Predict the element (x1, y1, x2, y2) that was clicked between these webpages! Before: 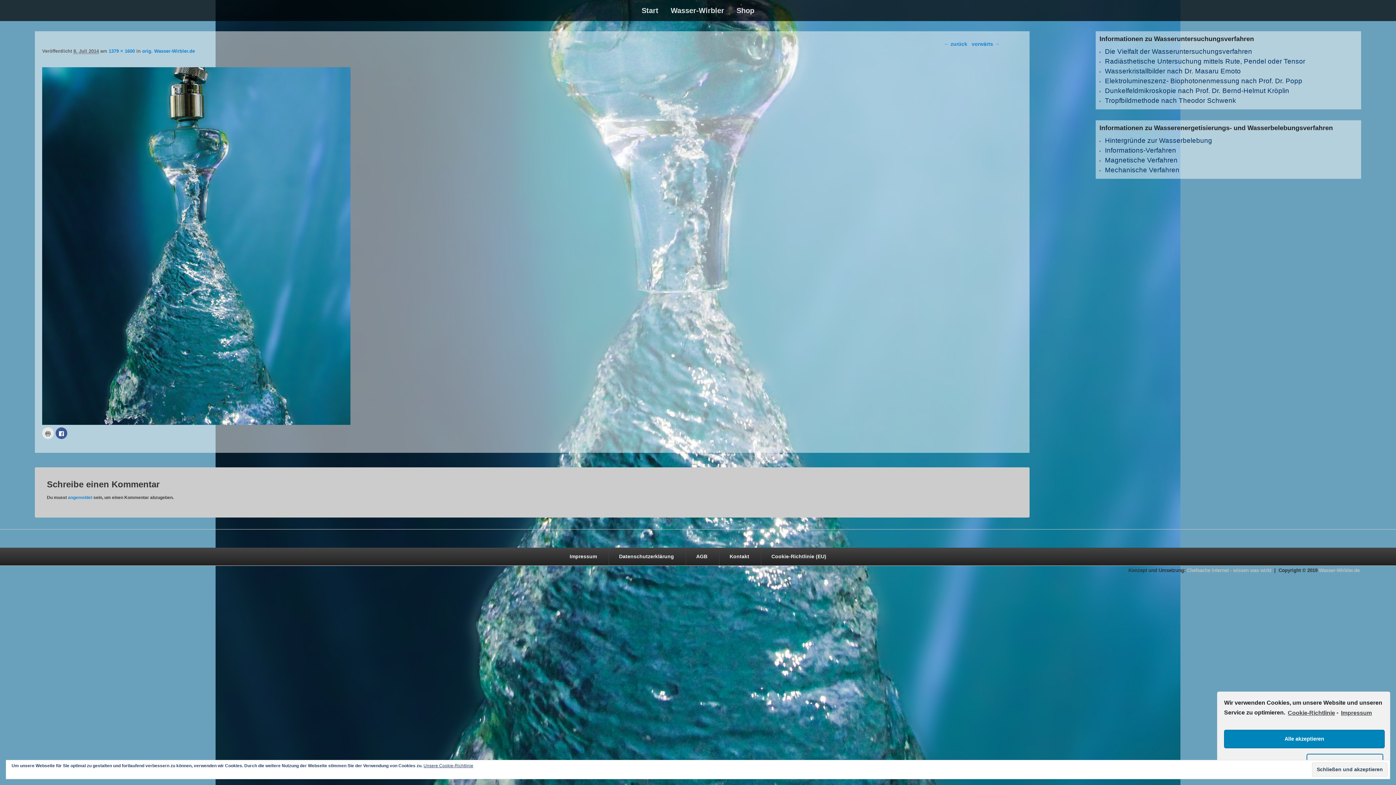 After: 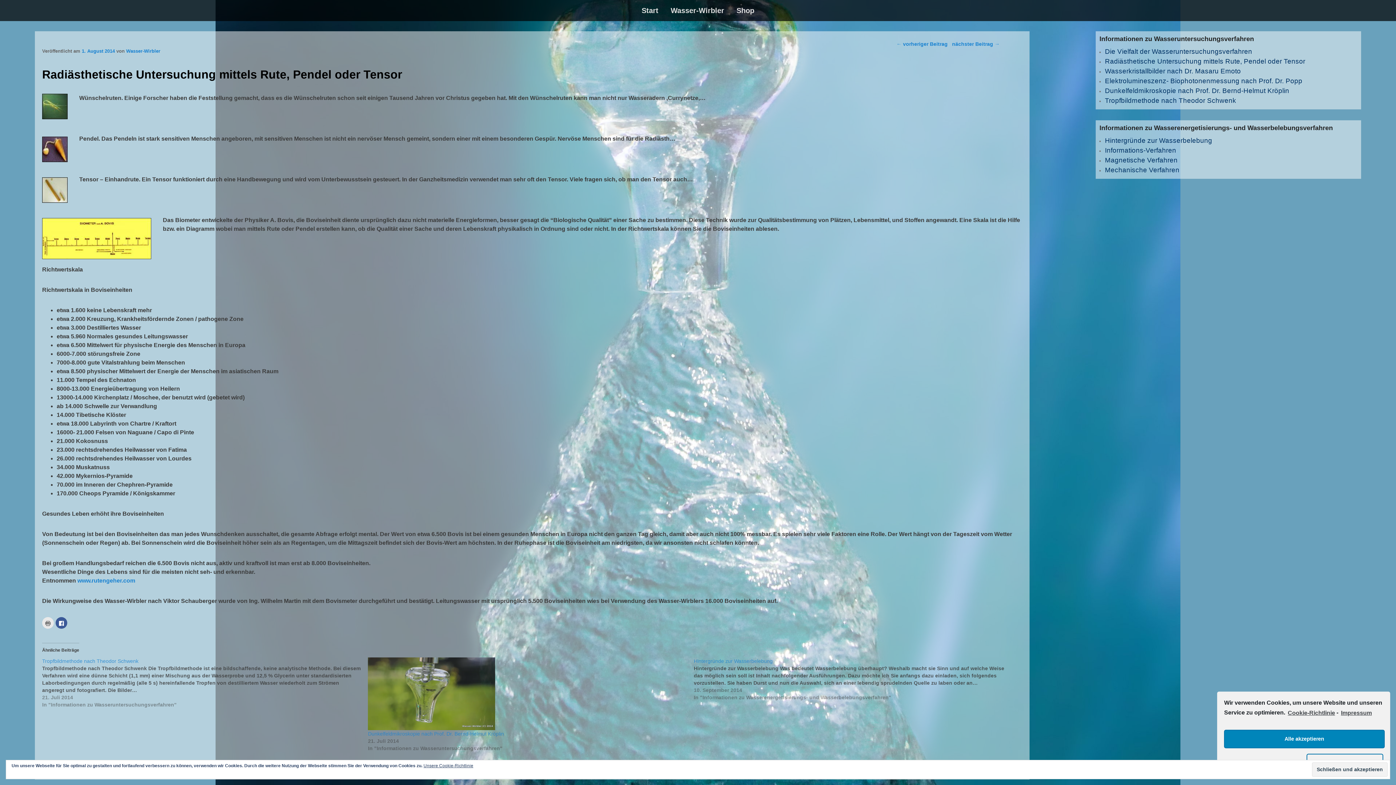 Action: bbox: (1105, 57, 1305, 65) label: Radiästhetische Untersuchung mittels Rute, Pendel oder Tensor